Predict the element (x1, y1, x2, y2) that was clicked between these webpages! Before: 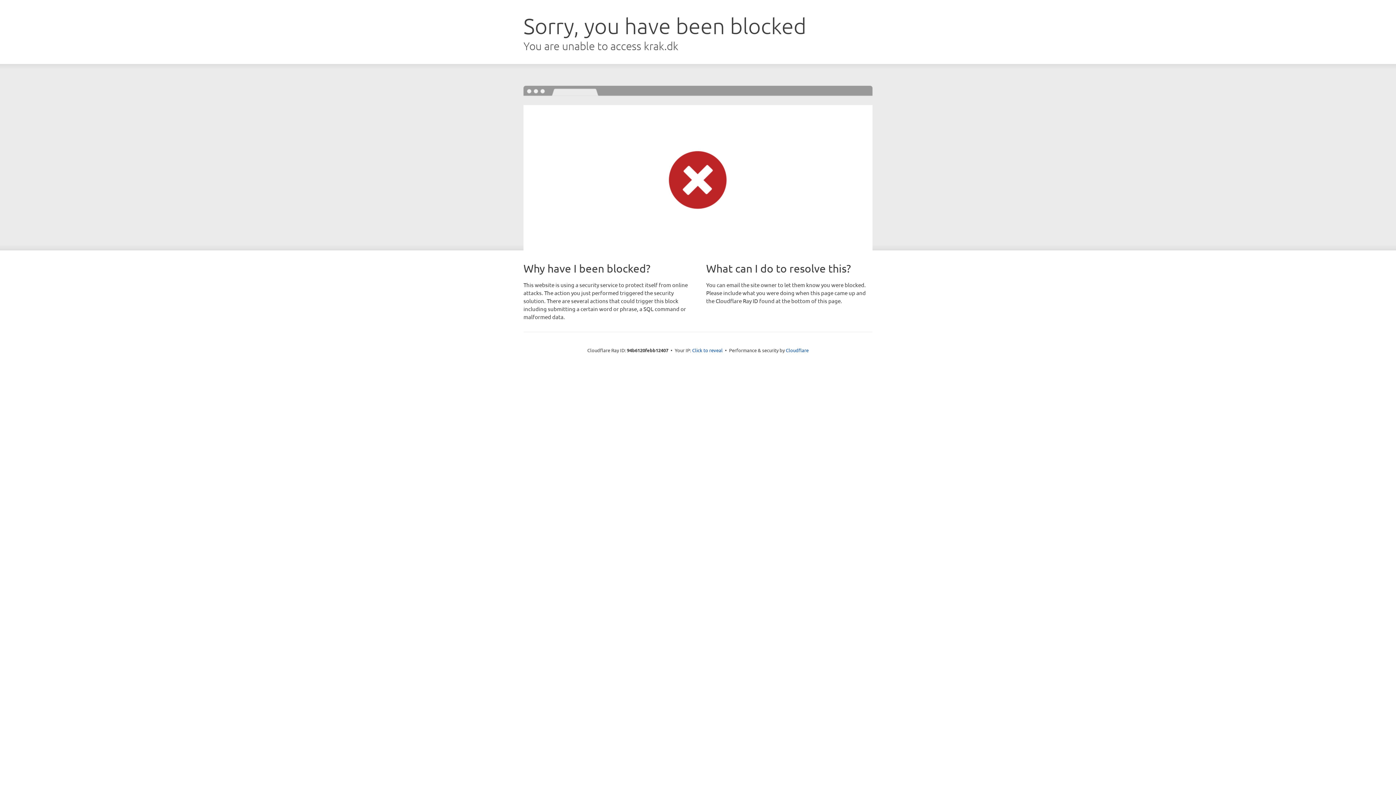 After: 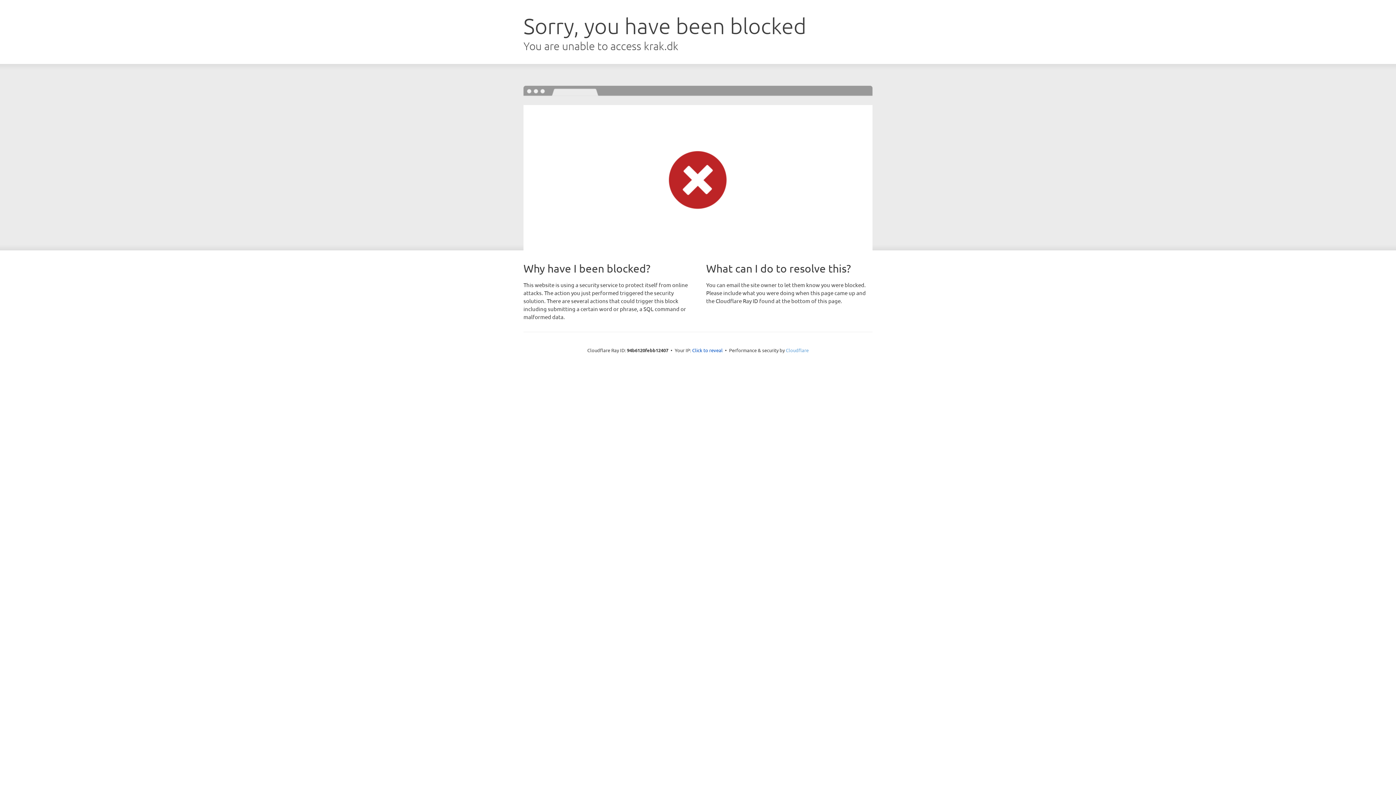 Action: label: Cloudflare bbox: (786, 347, 808, 353)